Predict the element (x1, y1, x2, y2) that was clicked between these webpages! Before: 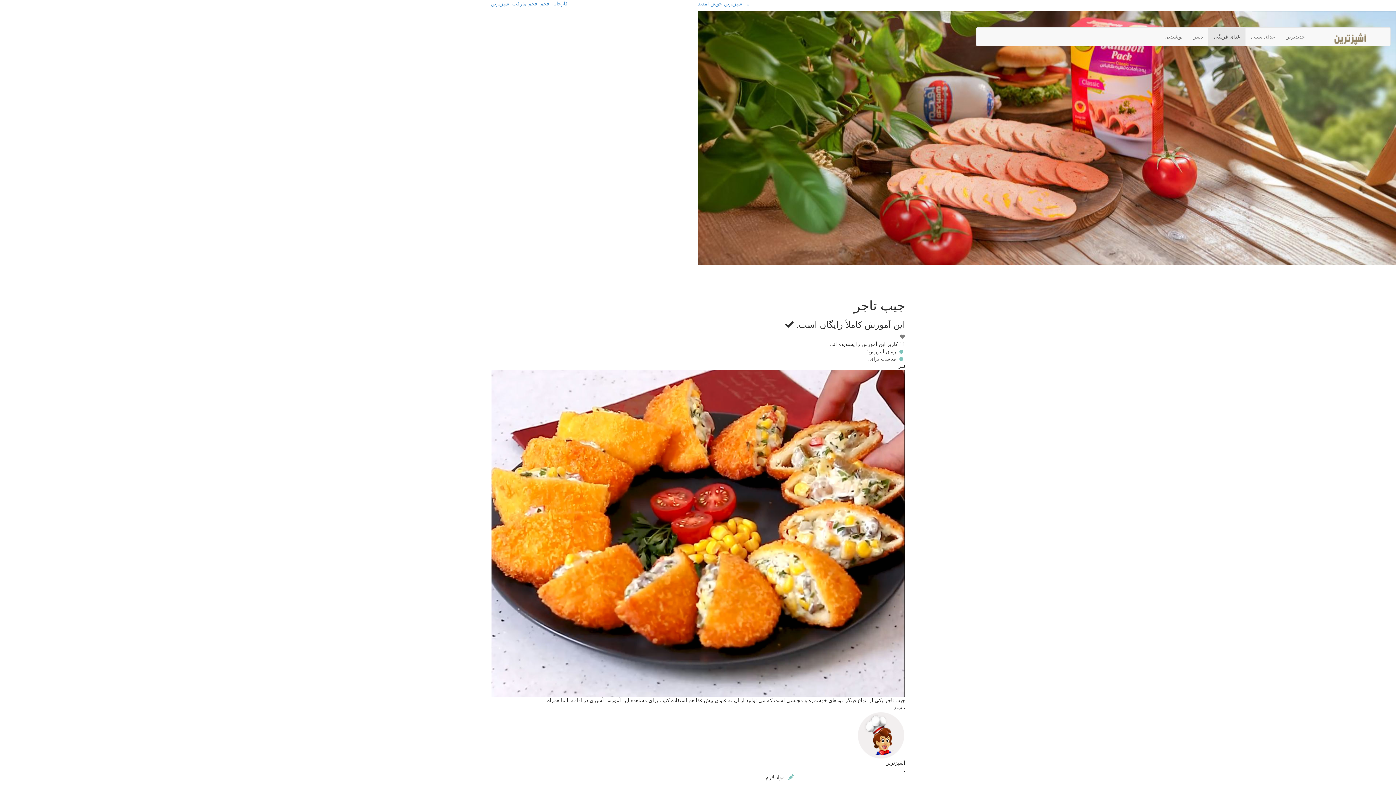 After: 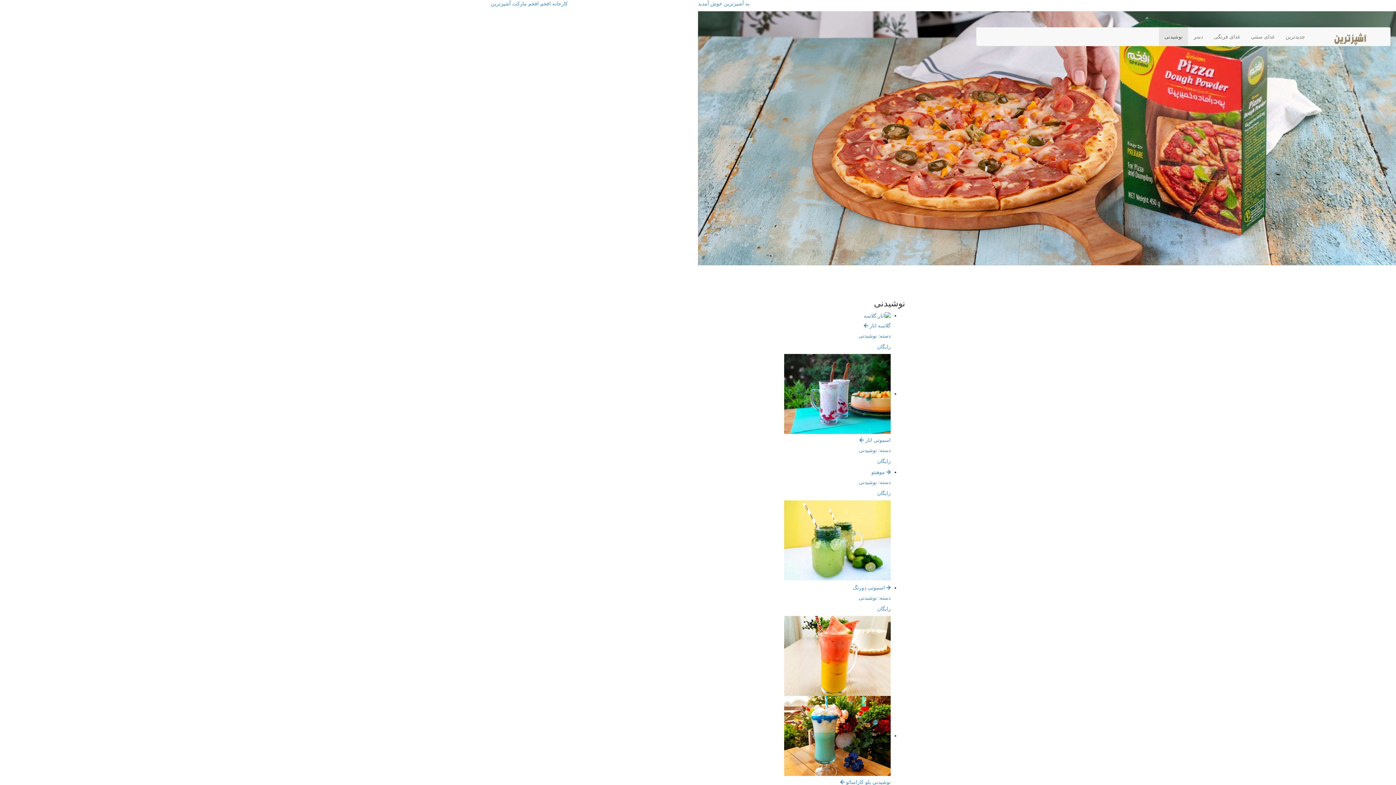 Action: label: نوشیدنی bbox: (1159, 27, 1188, 45)